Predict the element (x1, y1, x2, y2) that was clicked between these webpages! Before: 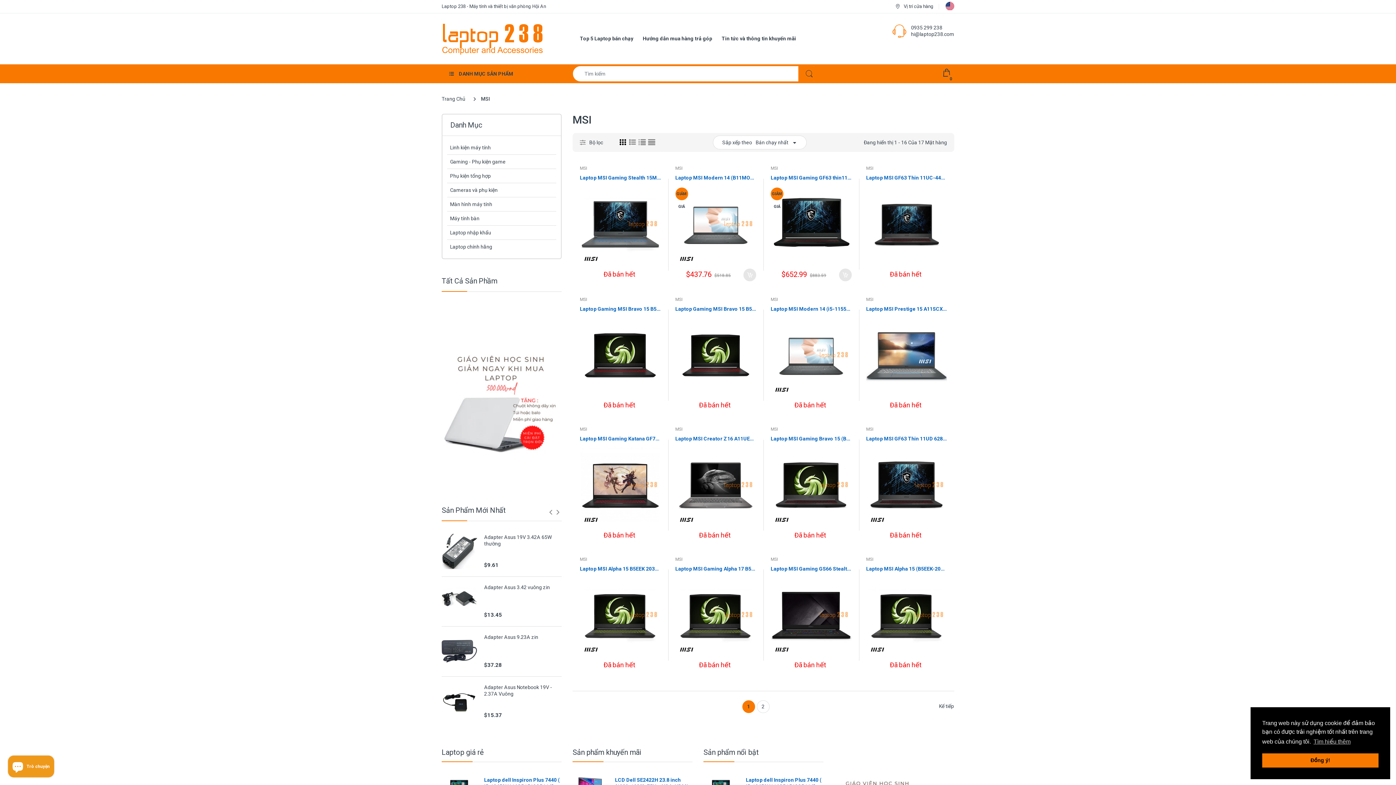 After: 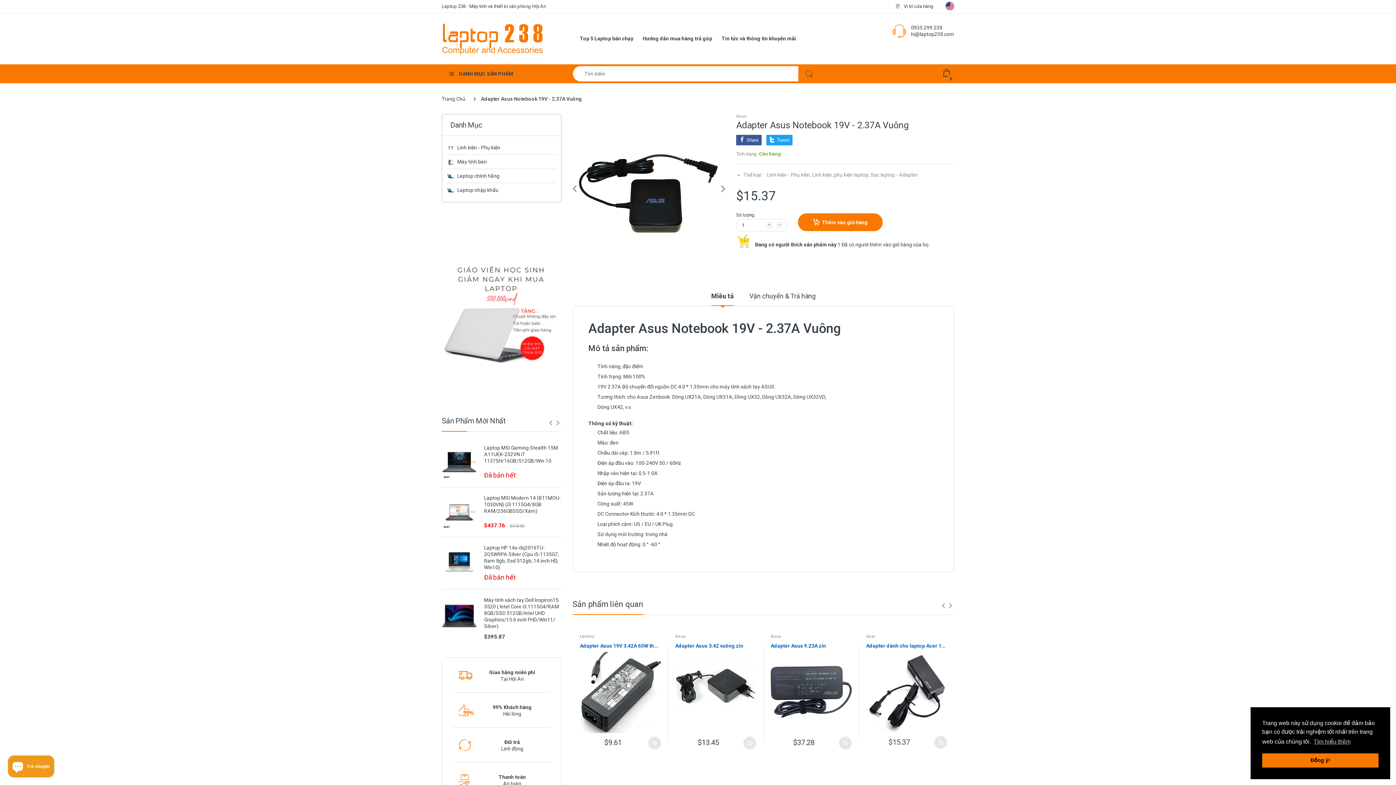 Action: bbox: (484, 684, 561, 697) label: Adapter Asus Notebook 19V - 2.37A Vuông